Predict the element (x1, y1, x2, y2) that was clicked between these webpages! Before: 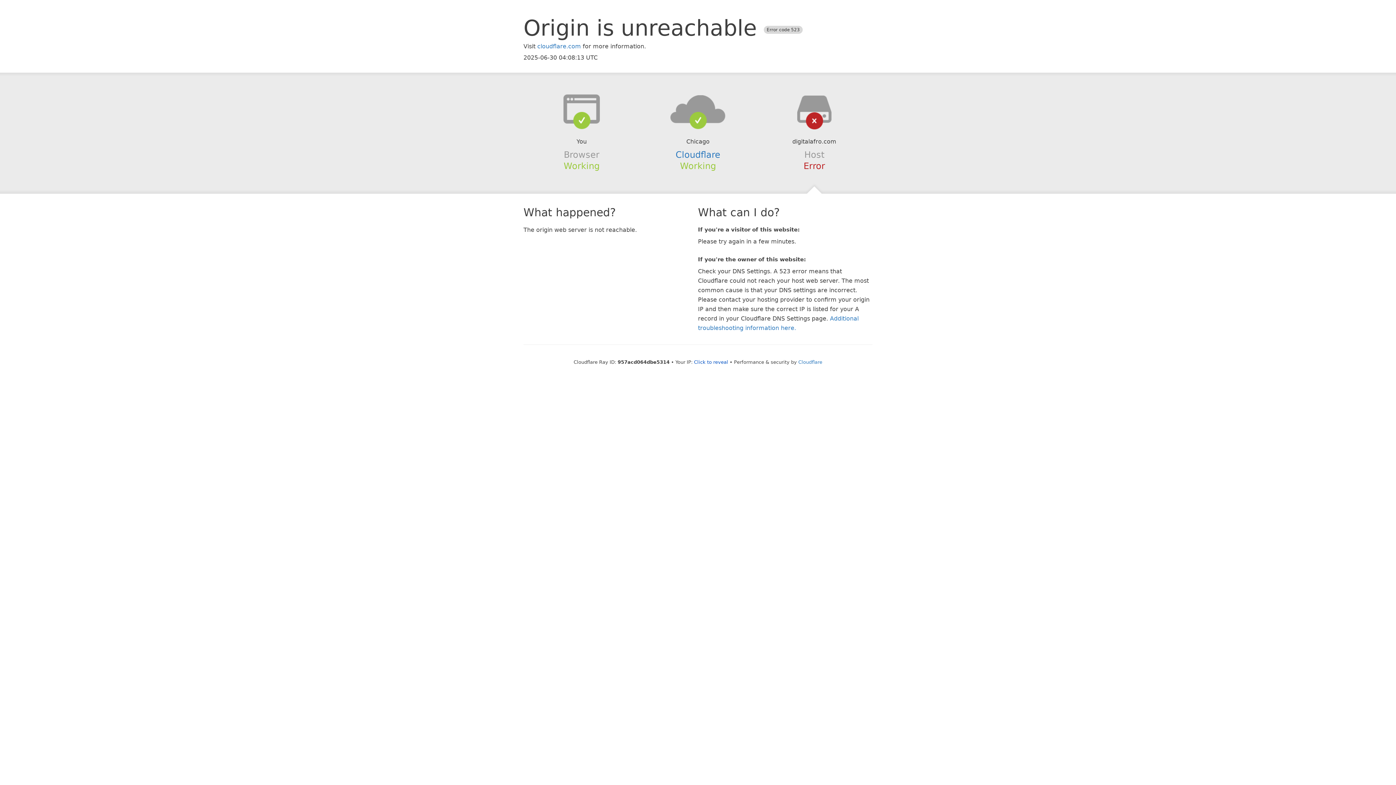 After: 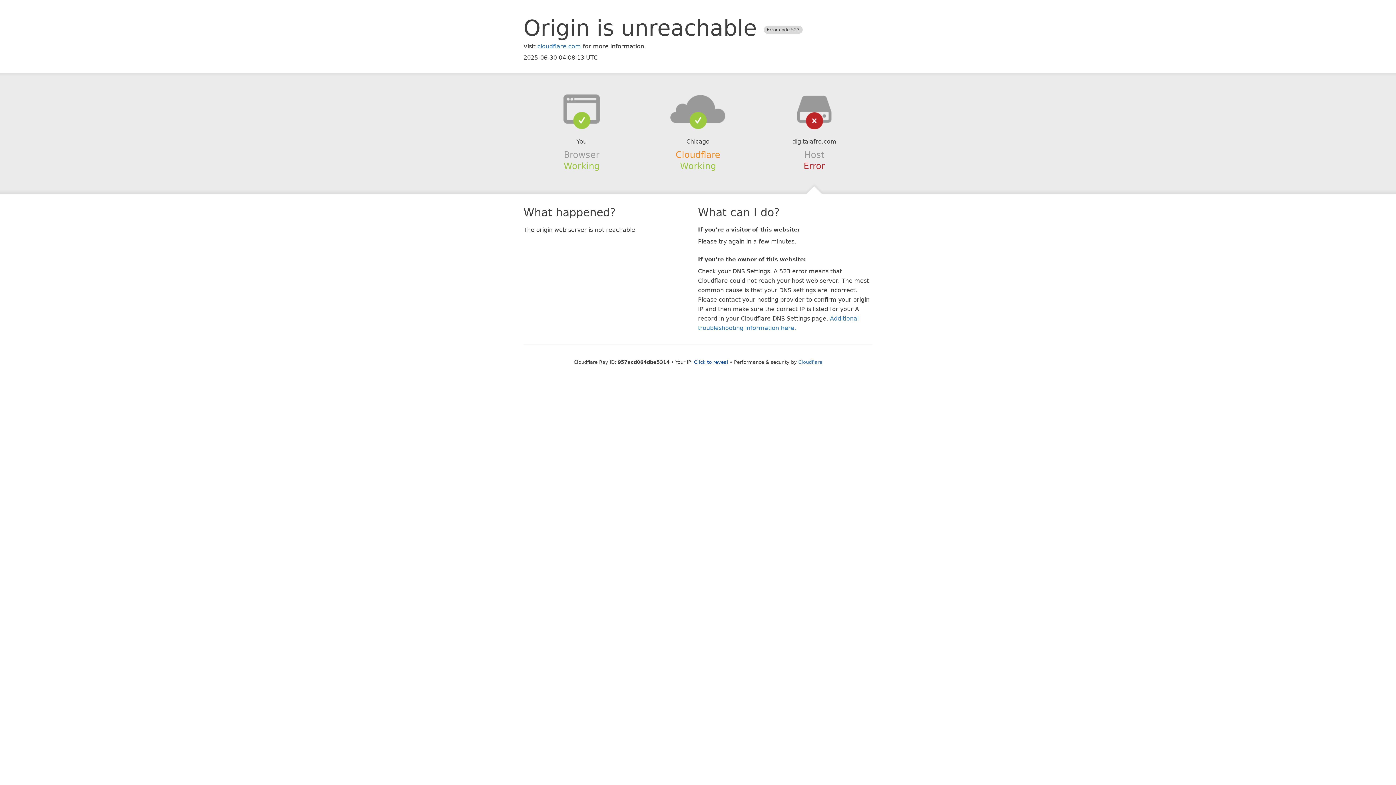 Action: label: Cloudflare bbox: (675, 149, 720, 159)